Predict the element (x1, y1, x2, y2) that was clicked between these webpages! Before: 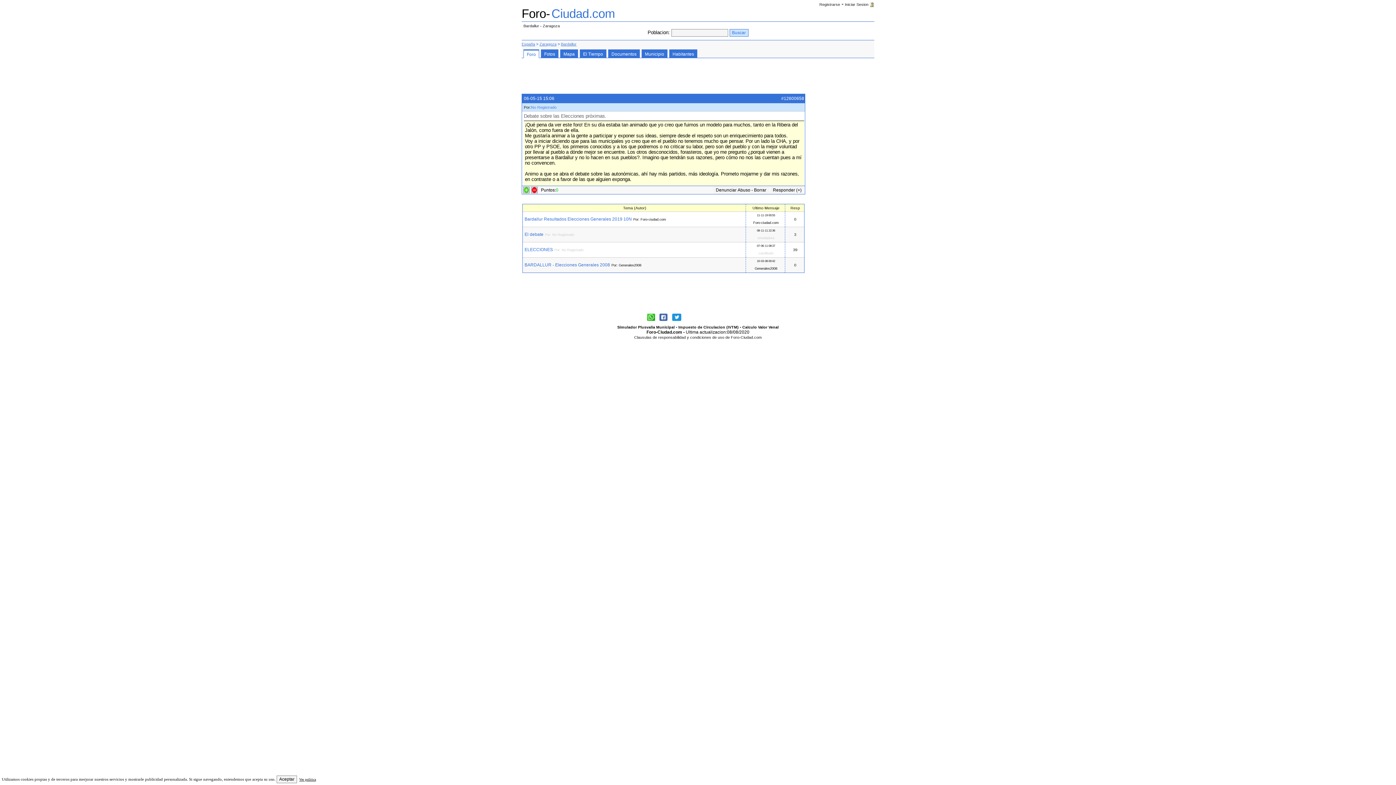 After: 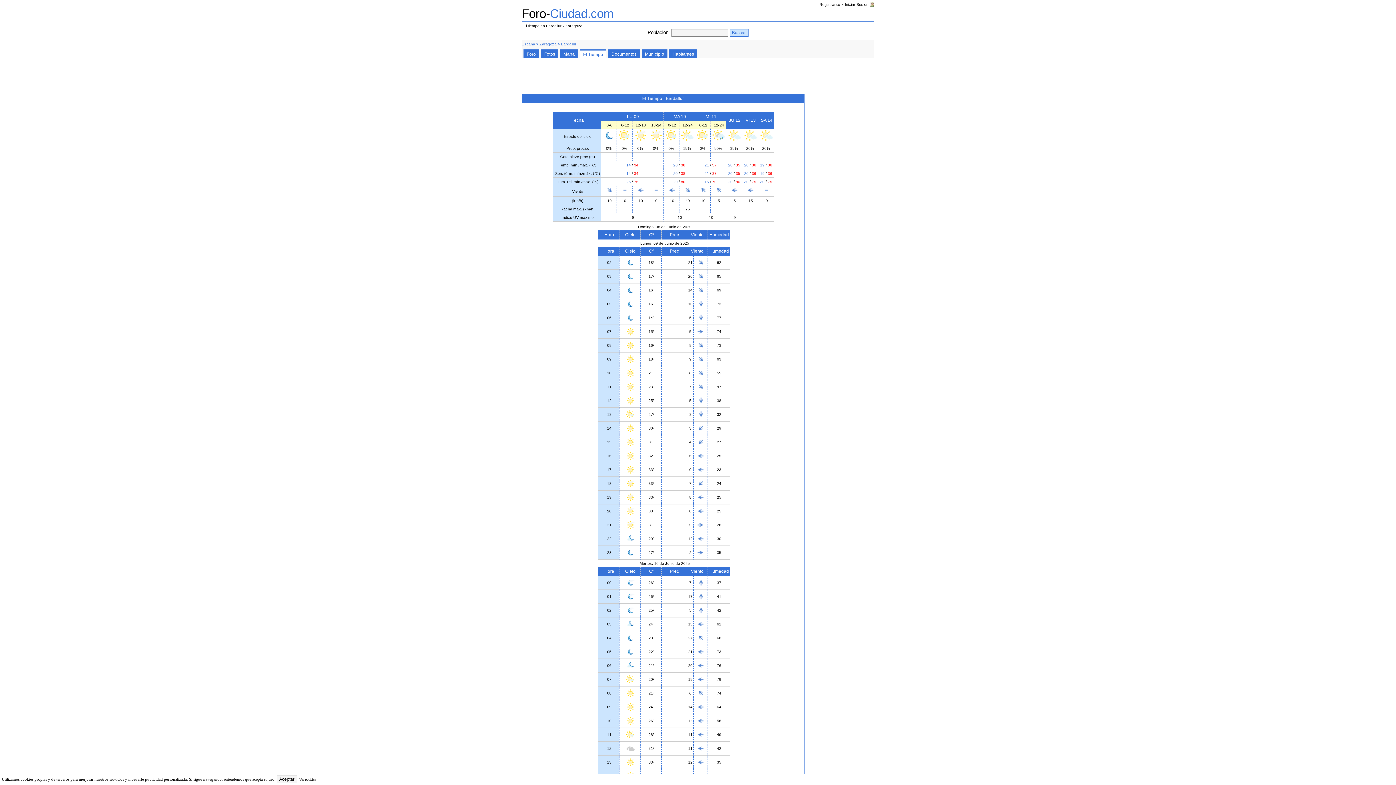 Action: bbox: (583, 51, 603, 56) label: El Tiempo